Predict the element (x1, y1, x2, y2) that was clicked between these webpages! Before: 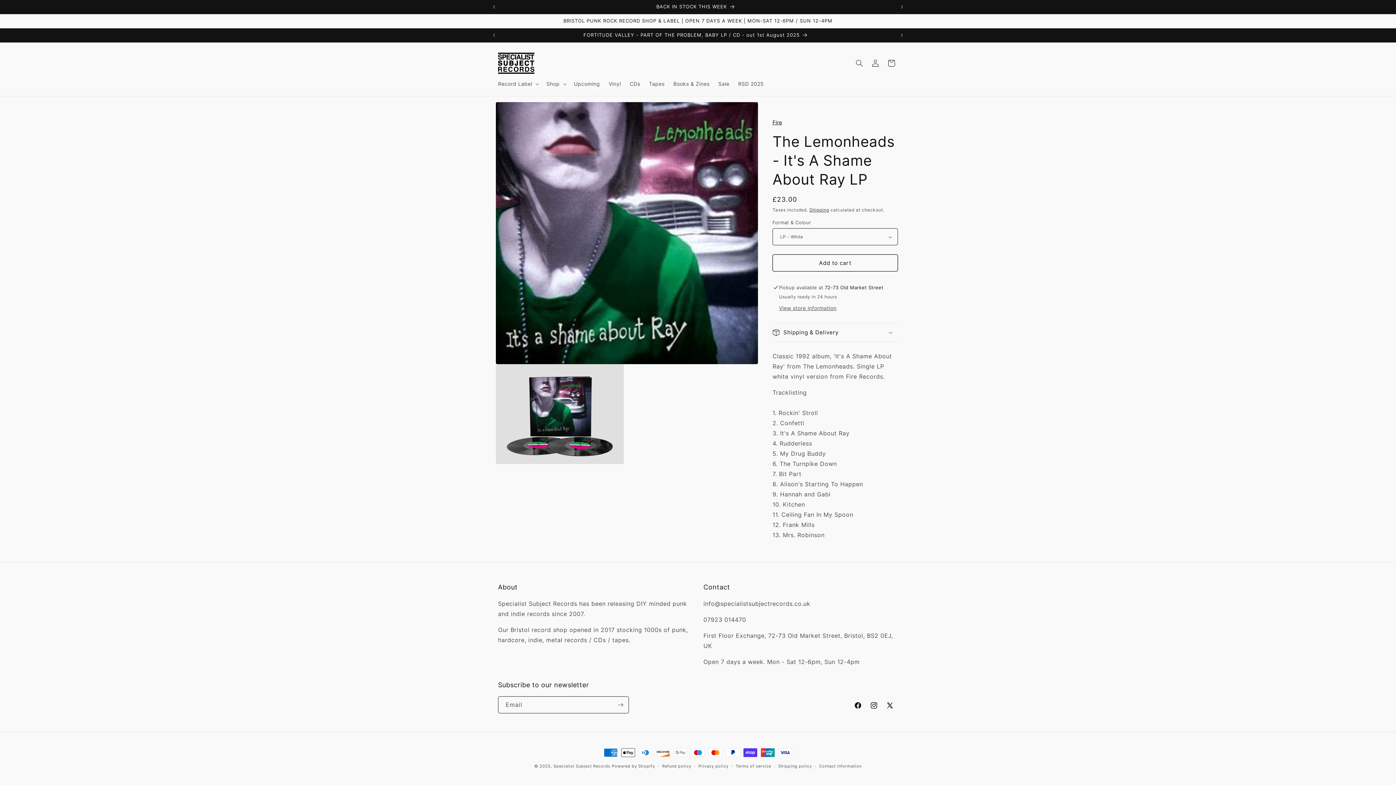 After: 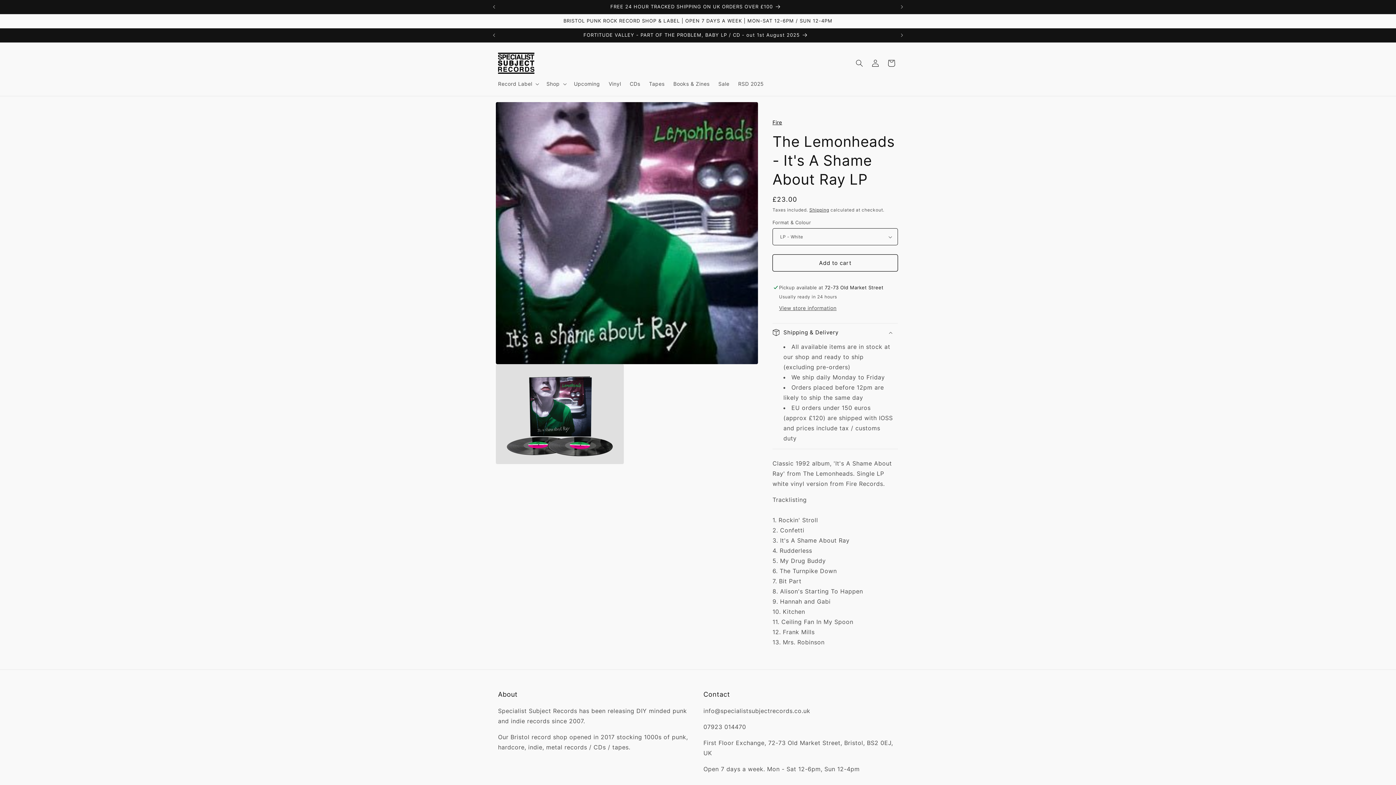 Action: bbox: (772, 323, 898, 341) label: Shipping & Delivery